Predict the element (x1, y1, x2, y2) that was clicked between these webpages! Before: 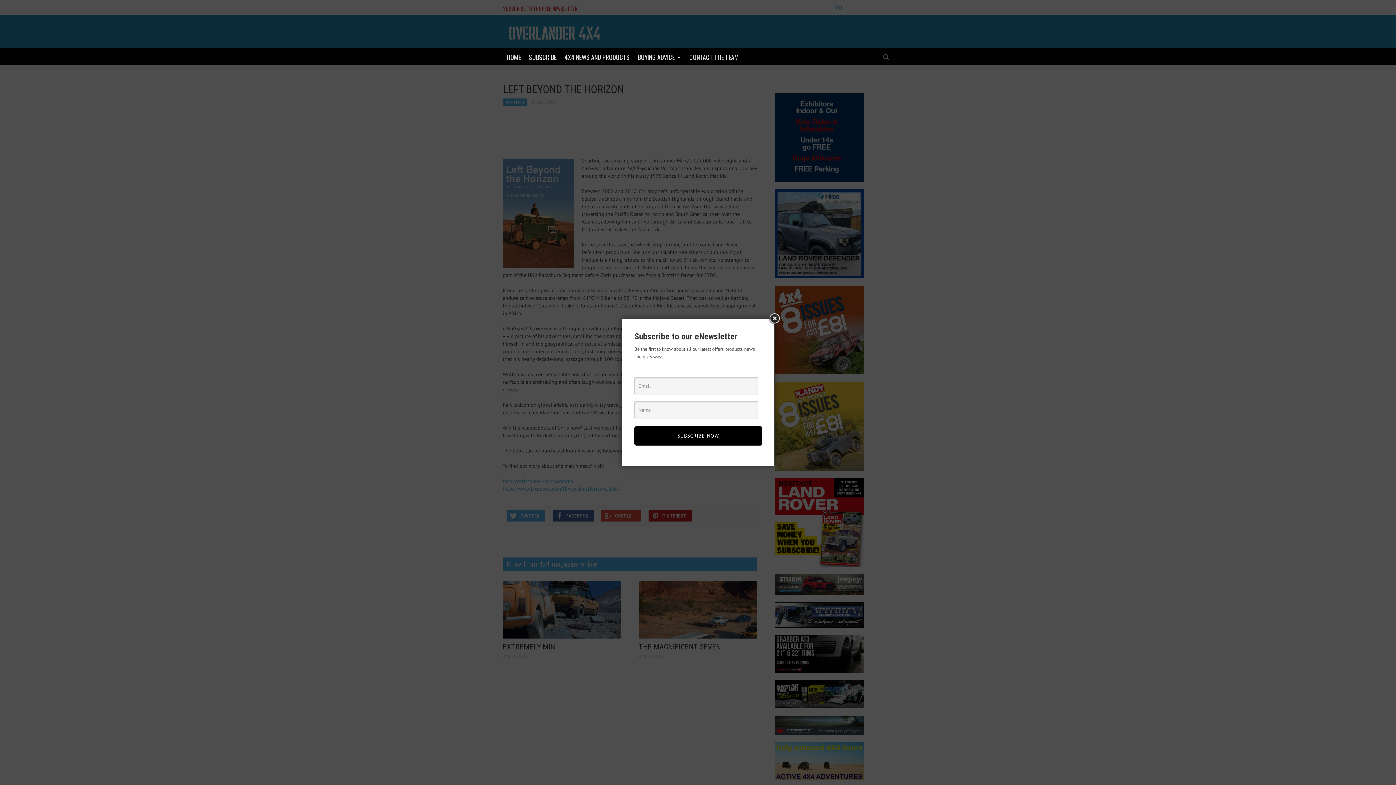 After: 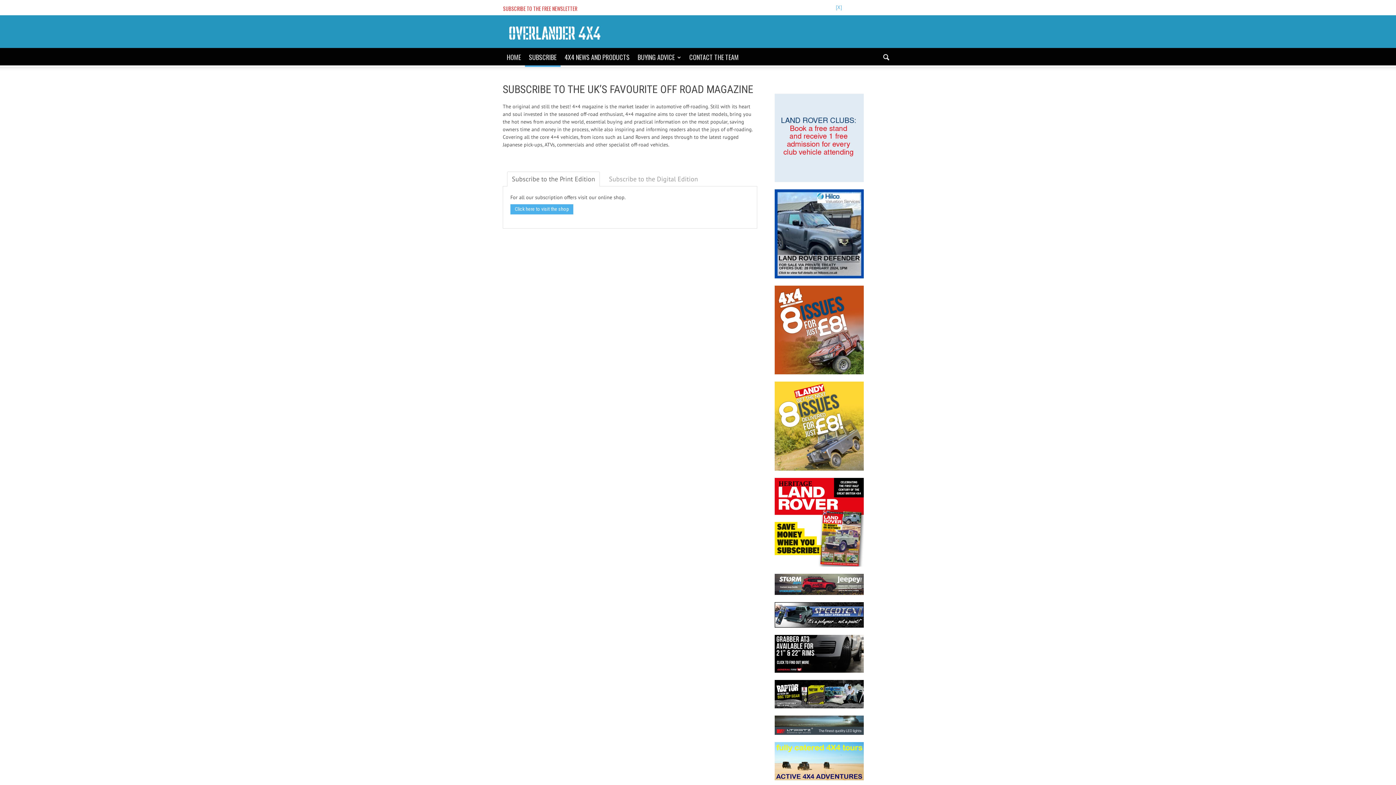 Action: bbox: (525, 48, 560, 66) label: SUBSCRIBE